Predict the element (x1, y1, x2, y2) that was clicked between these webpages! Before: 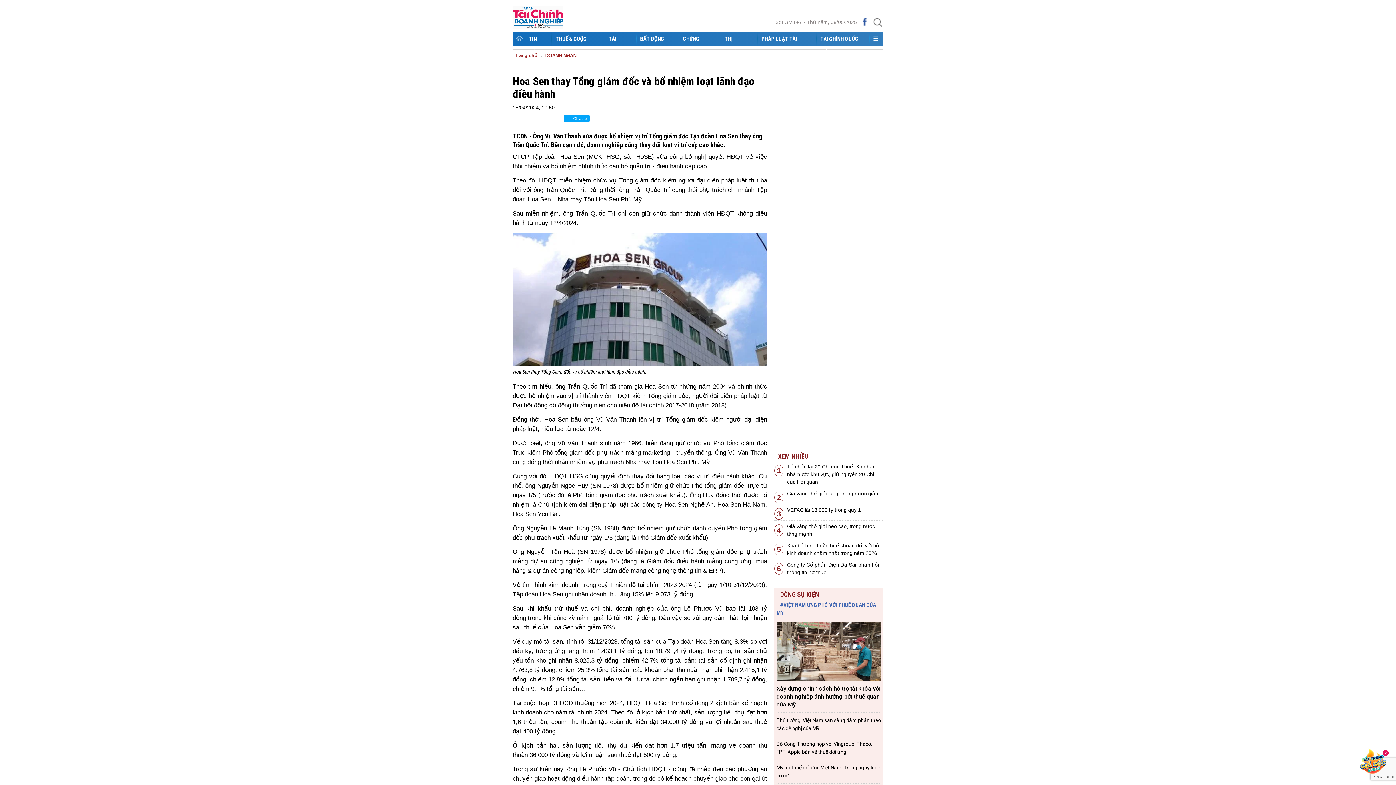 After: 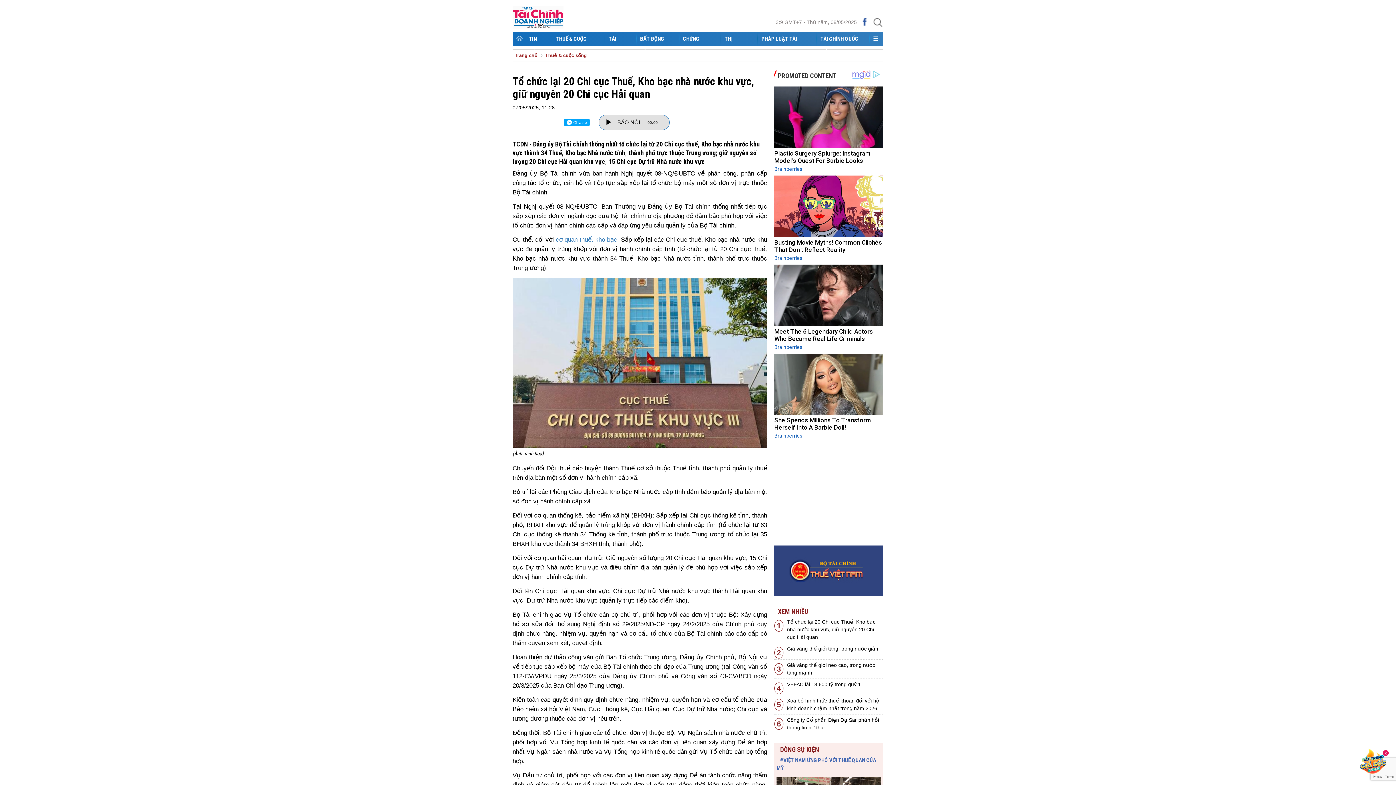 Action: bbox: (787, 461, 875, 483) label: Tổ chức lại 20 Chi cục Thuế, Kho bạc nhà nước khu vực, giữ nguyên 20 Chi cục Hải quan